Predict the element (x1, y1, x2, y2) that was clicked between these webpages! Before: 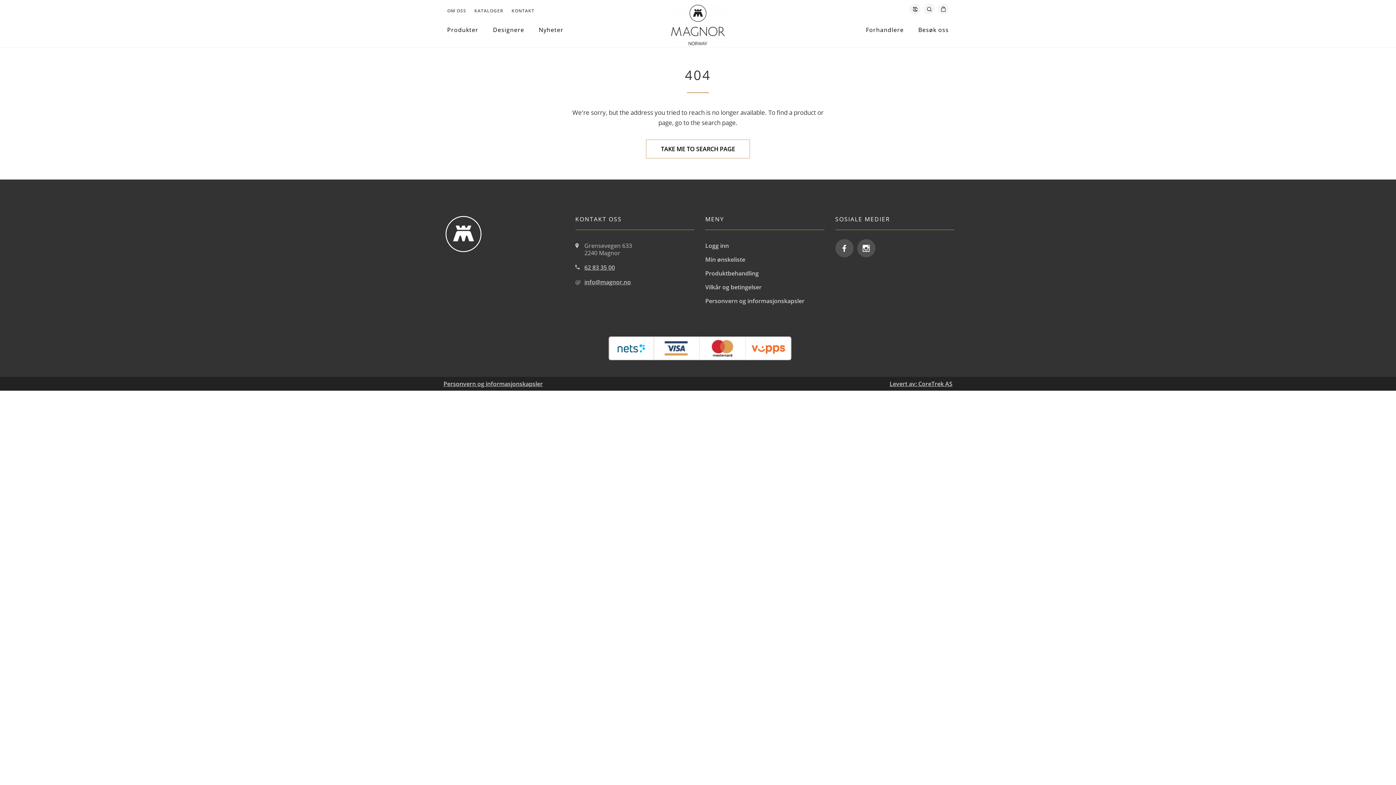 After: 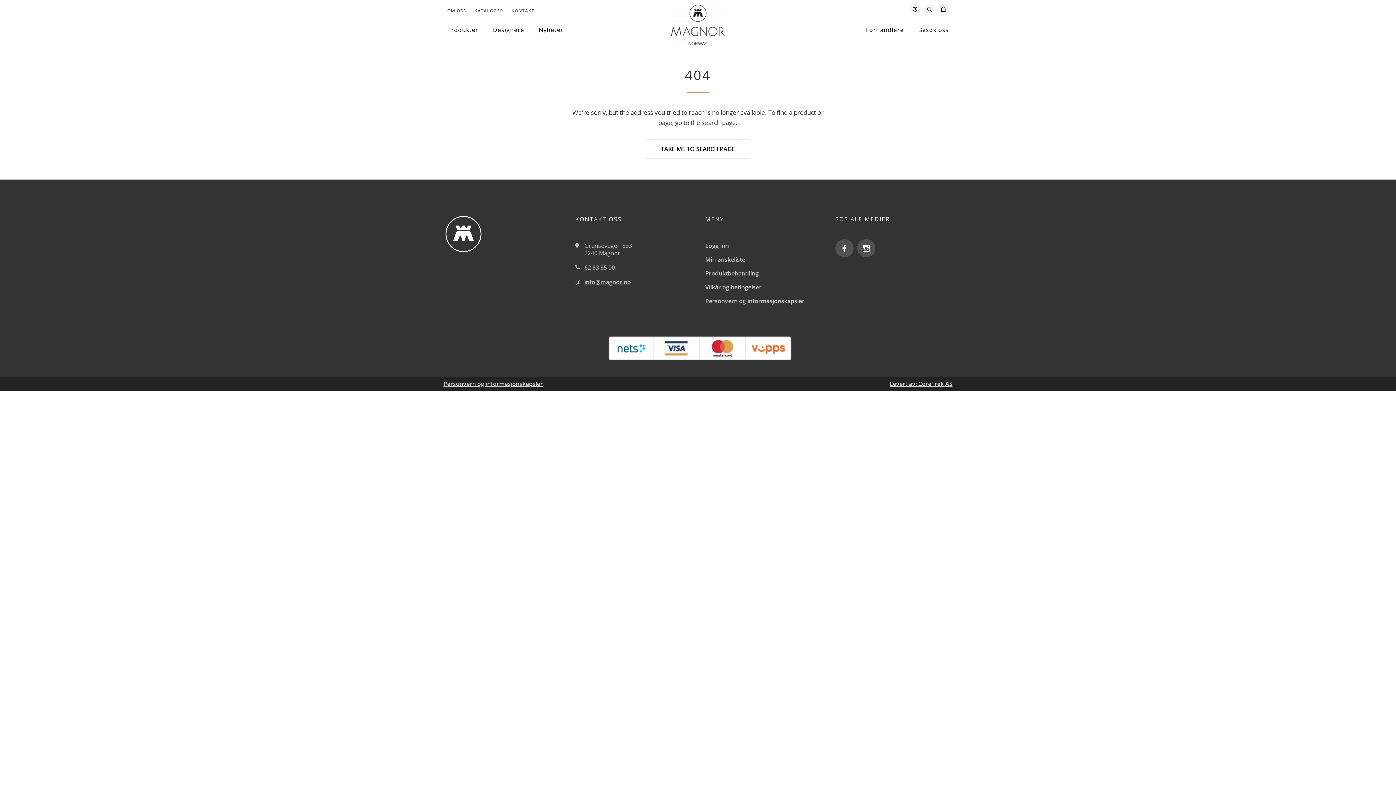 Action: label: TAKE ME TO SEARCH PAGE bbox: (646, 139, 750, 158)